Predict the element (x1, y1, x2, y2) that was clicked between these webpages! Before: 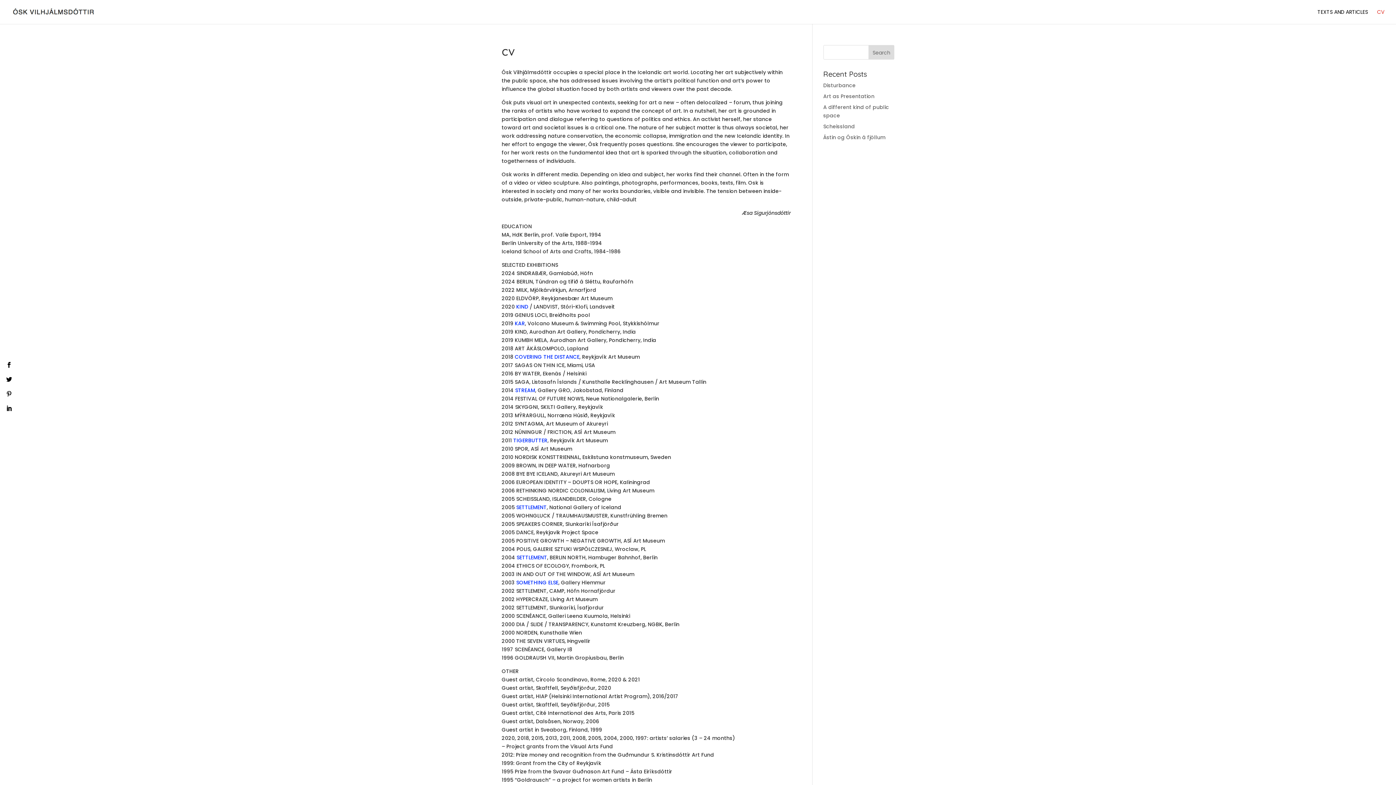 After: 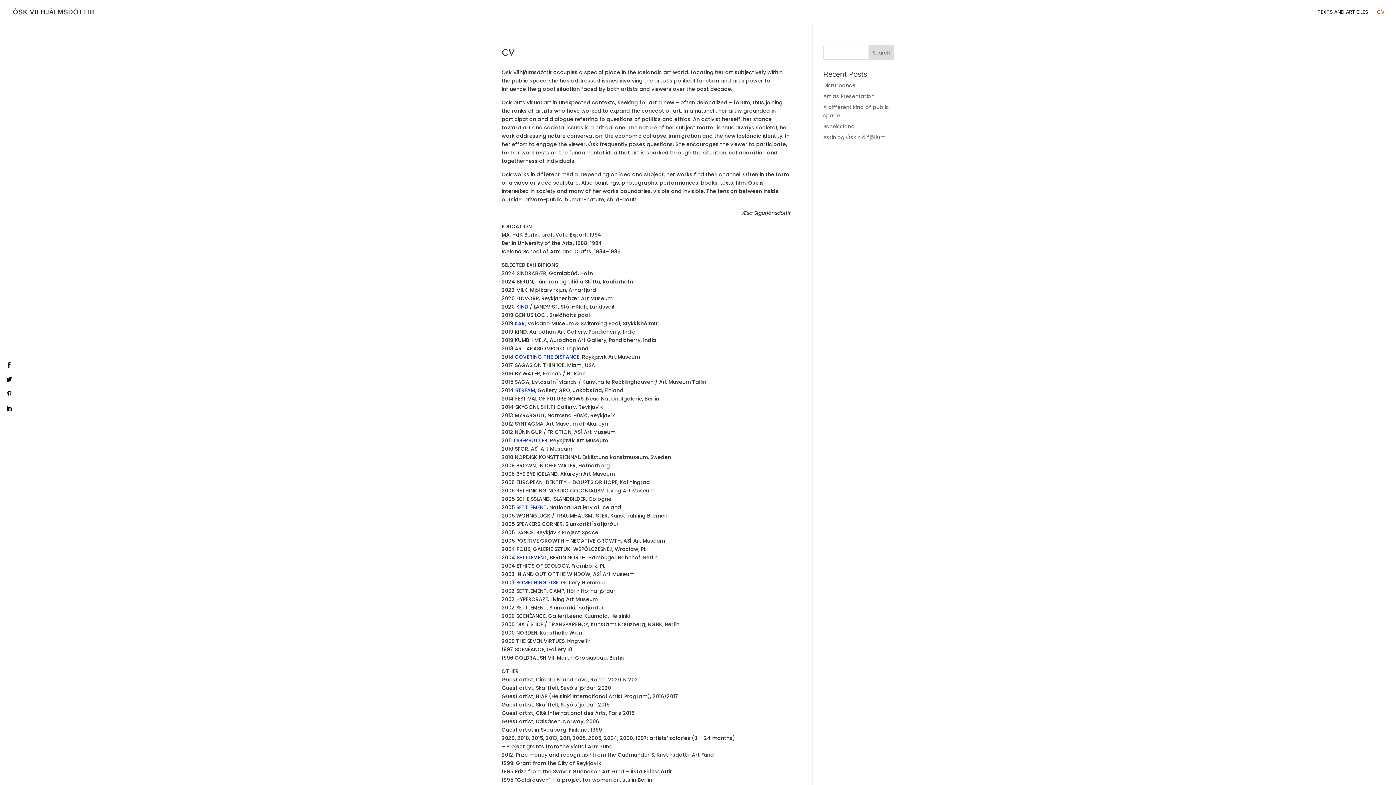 Action: bbox: (516, 554, 547, 561) label: SETTLEMENT